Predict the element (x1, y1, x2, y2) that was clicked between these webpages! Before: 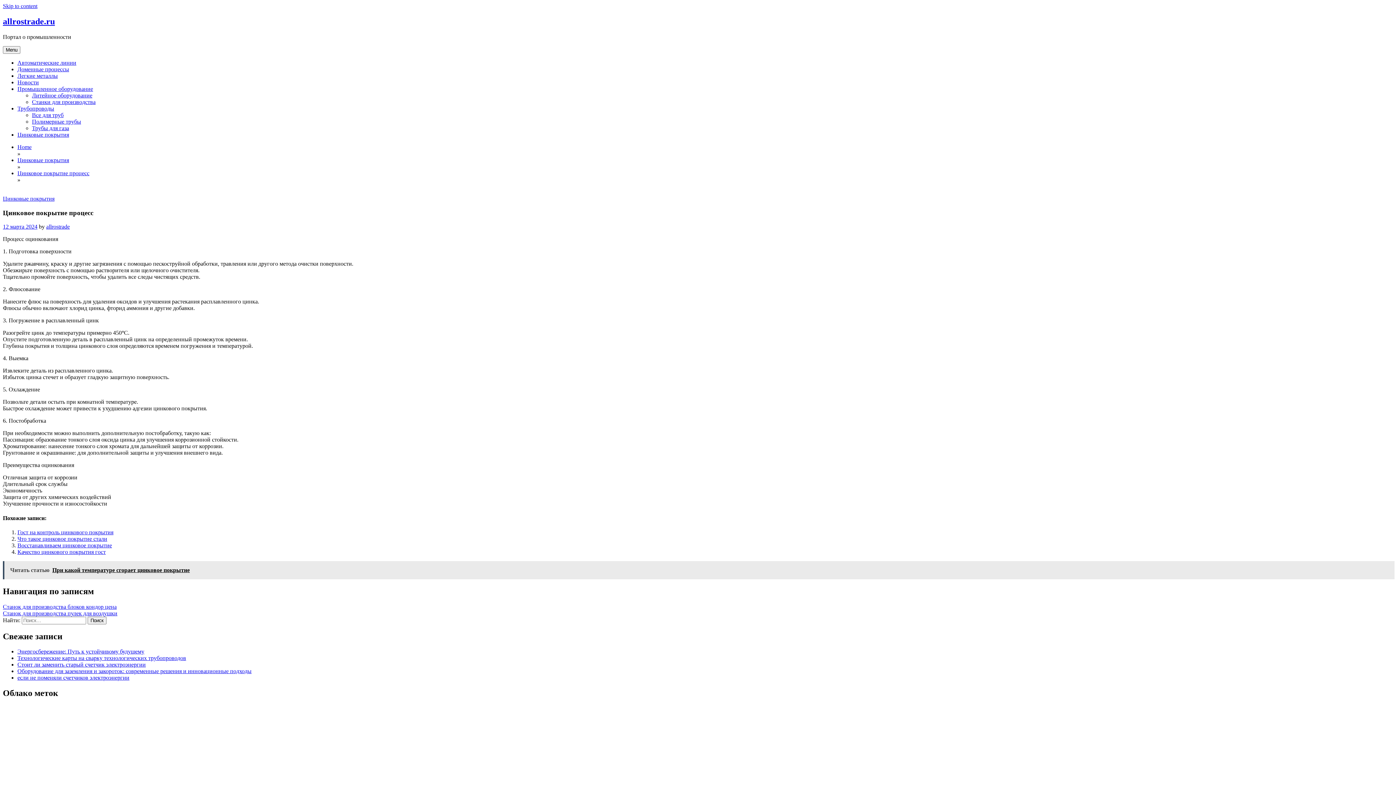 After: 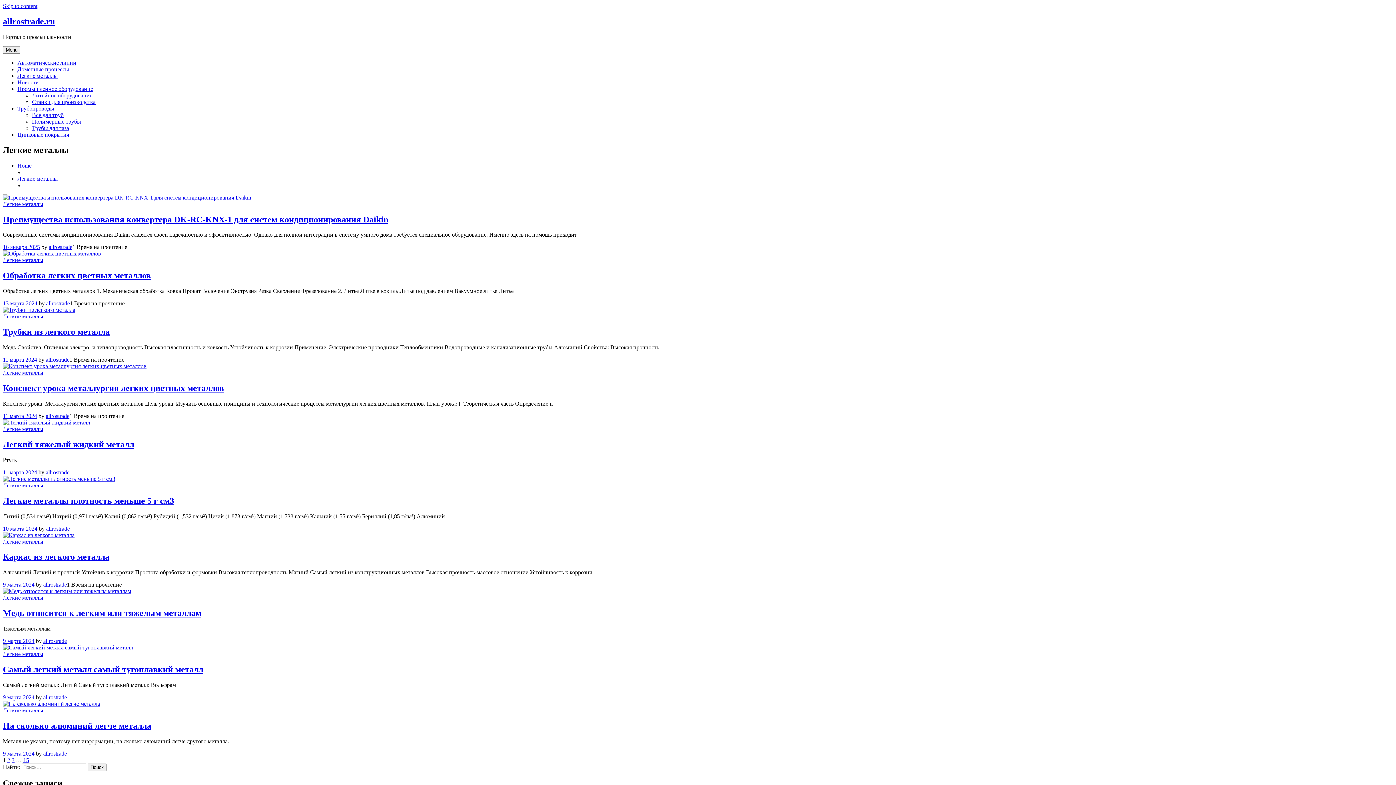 Action: bbox: (17, 72, 57, 78) label: Легкие металлы